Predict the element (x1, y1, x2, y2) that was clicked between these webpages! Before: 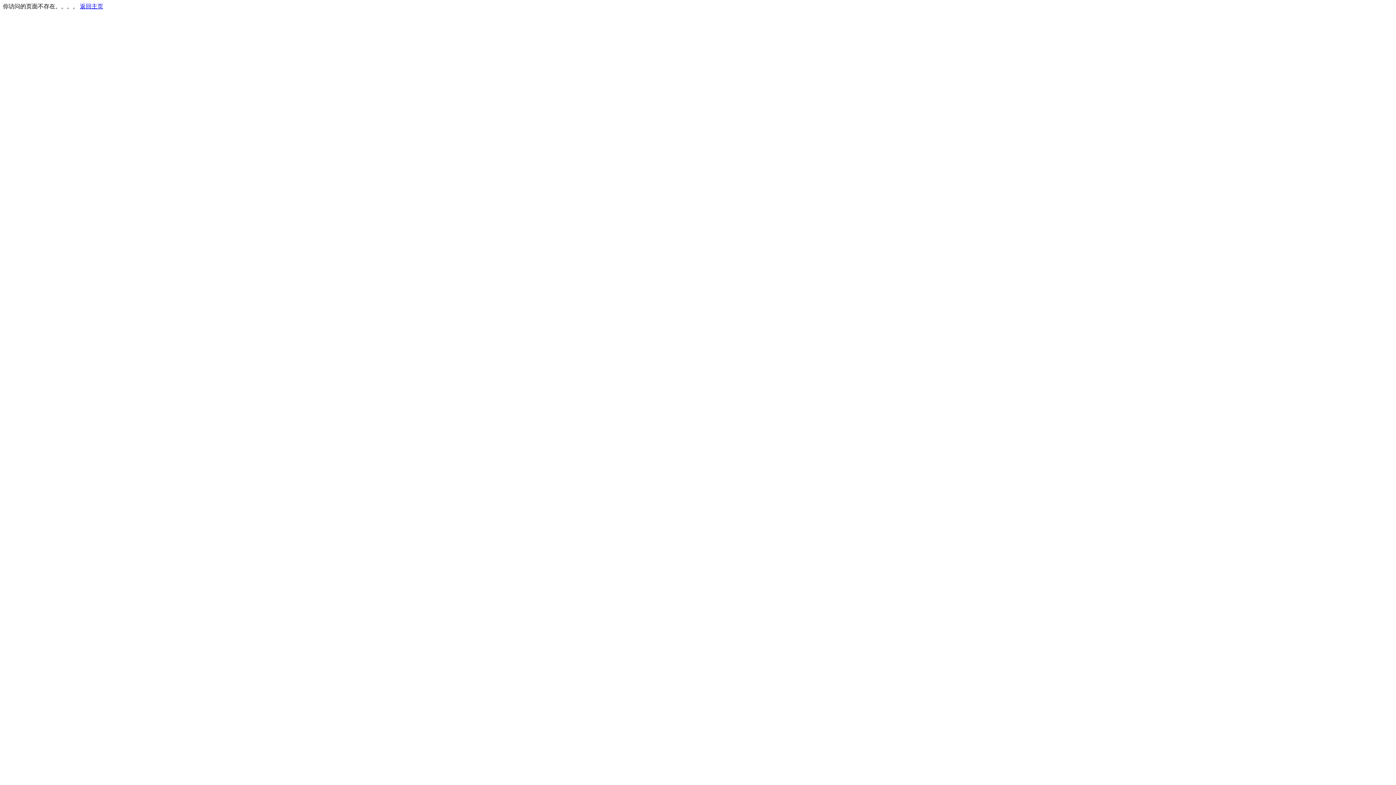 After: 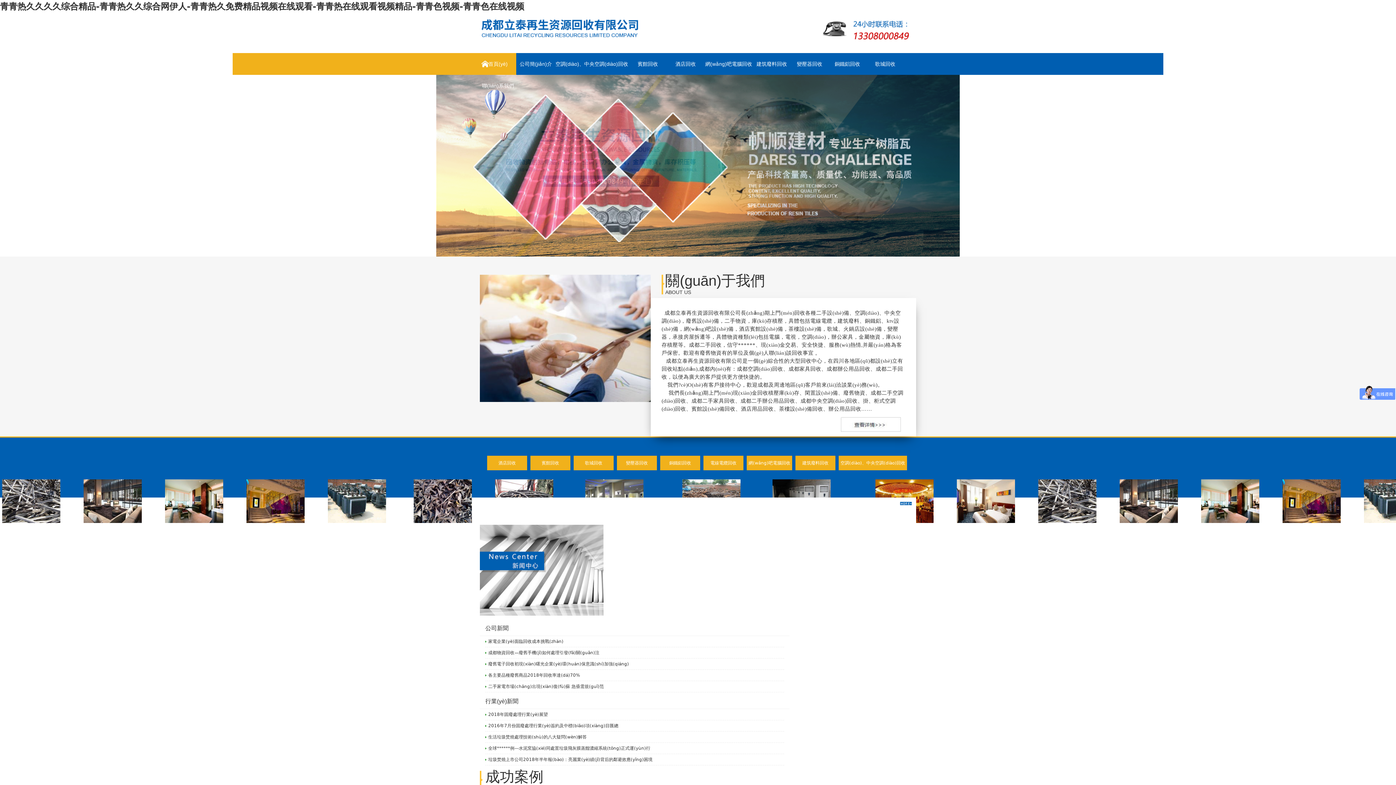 Action: label: 返回主页 bbox: (80, 3, 103, 9)